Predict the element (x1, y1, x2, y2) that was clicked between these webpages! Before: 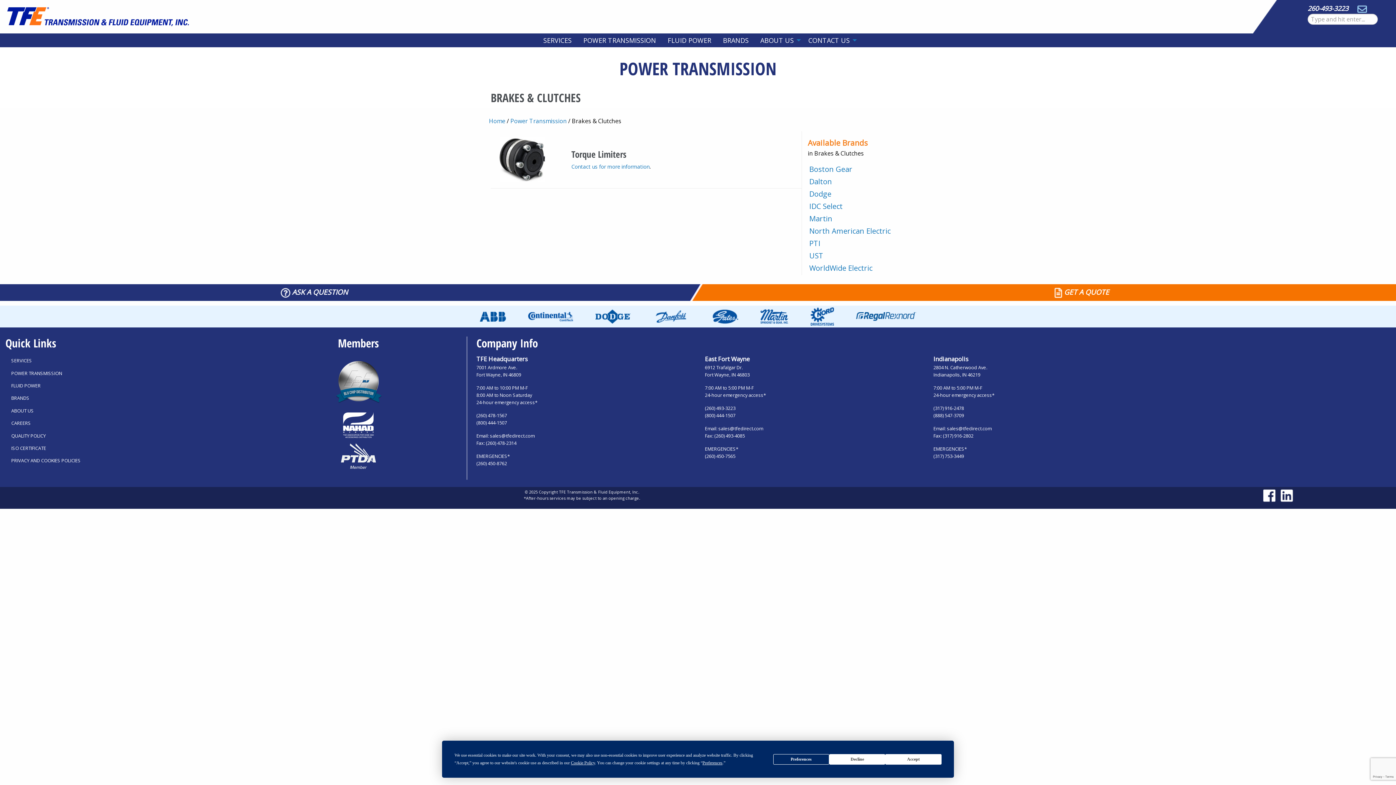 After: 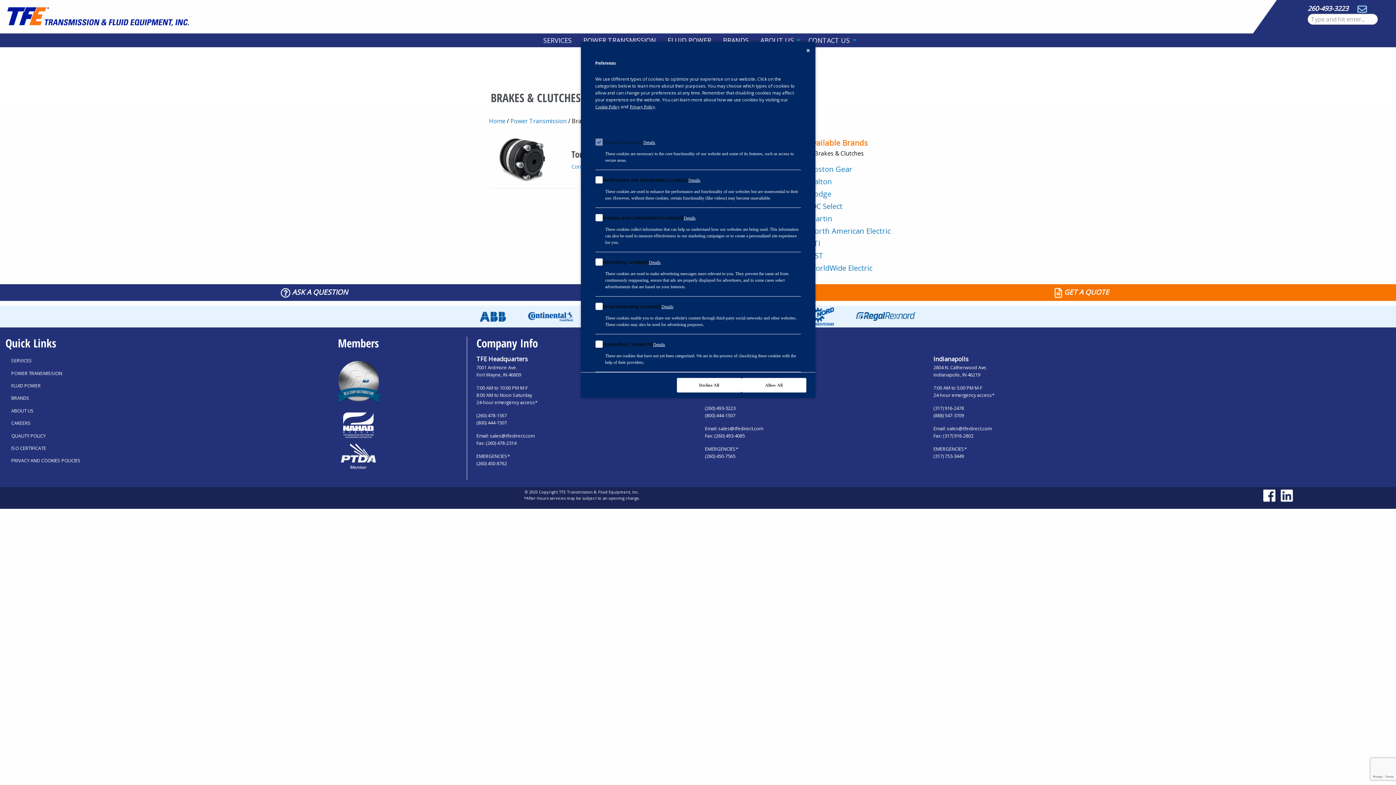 Action: bbox: (773, 754, 829, 764) label: Preferences